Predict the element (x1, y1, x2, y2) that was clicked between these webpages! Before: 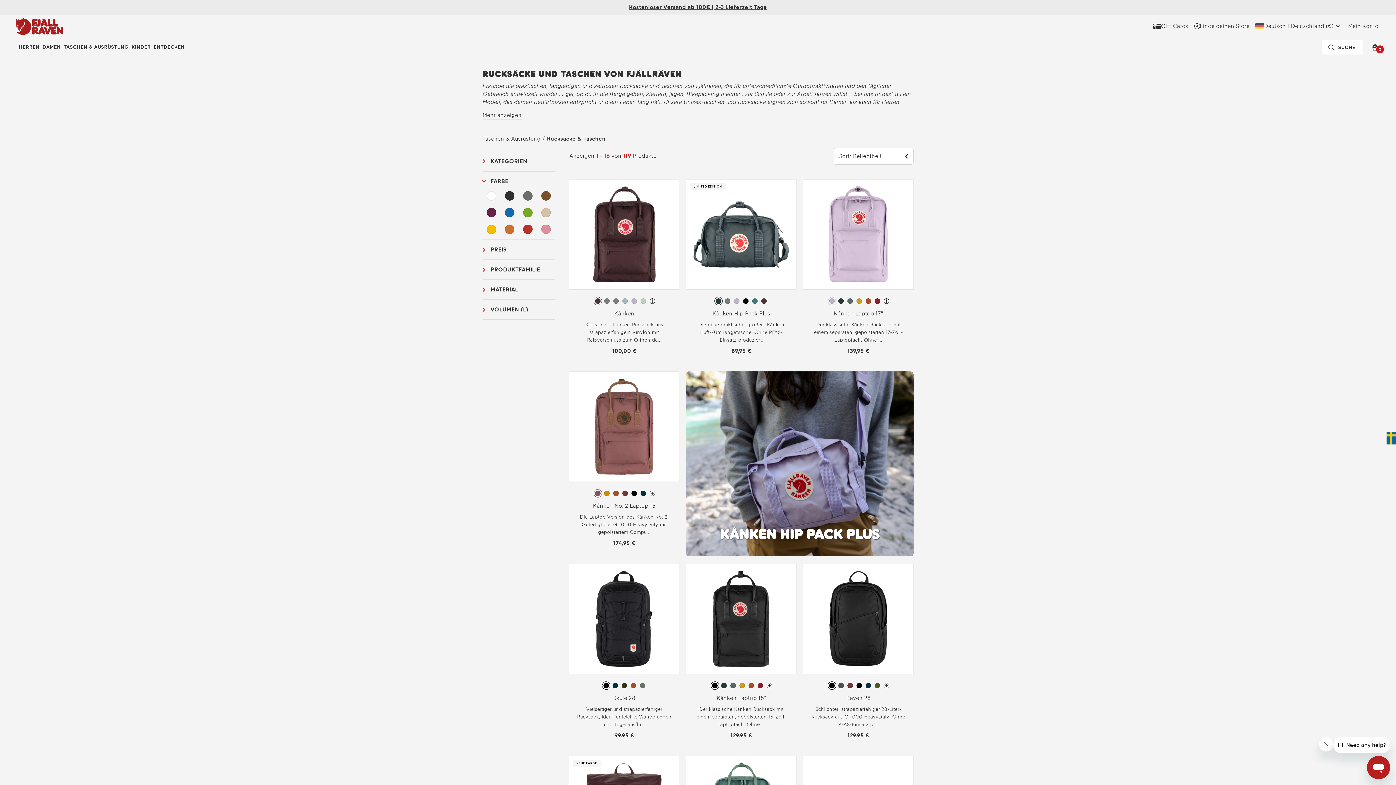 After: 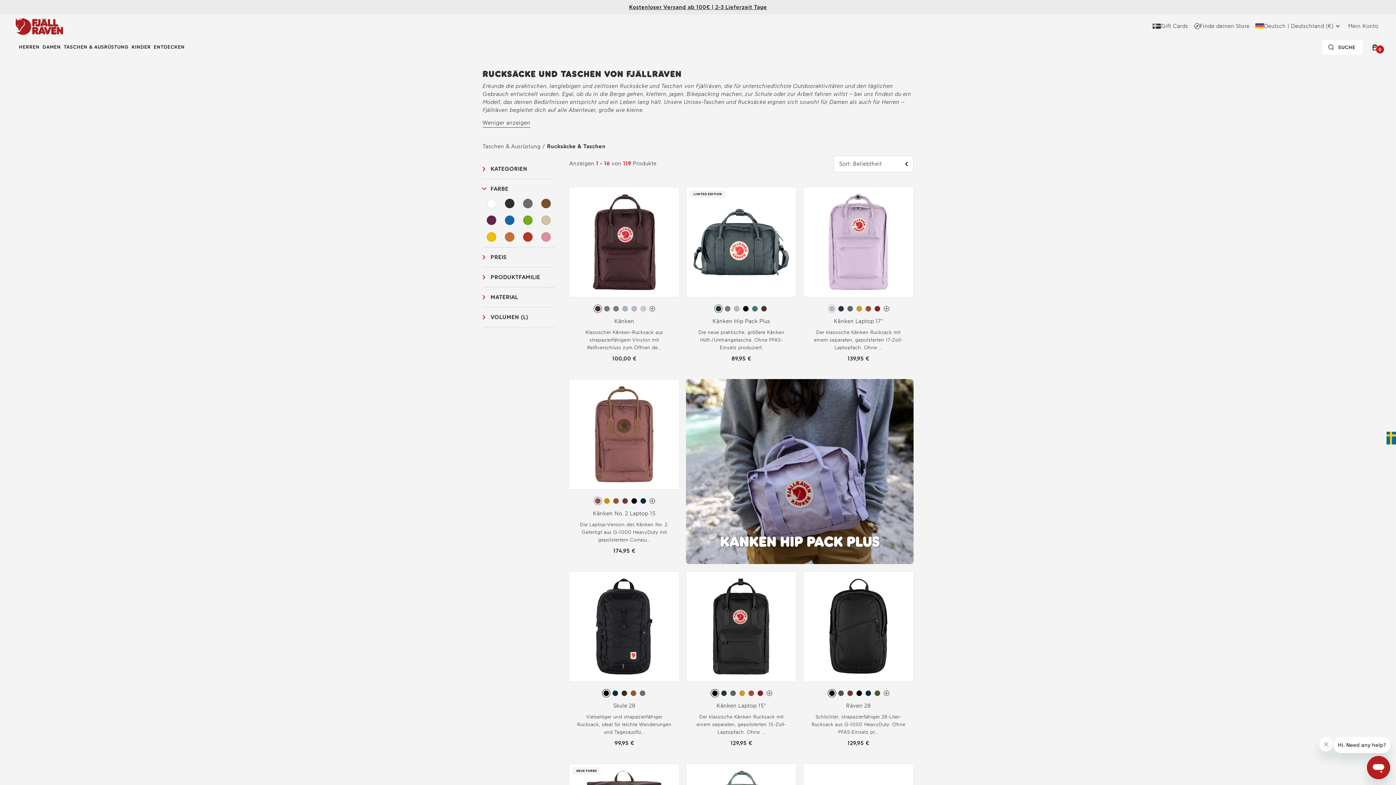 Action: label: Mehr anzeigen bbox: (482, 110, 521, 120)